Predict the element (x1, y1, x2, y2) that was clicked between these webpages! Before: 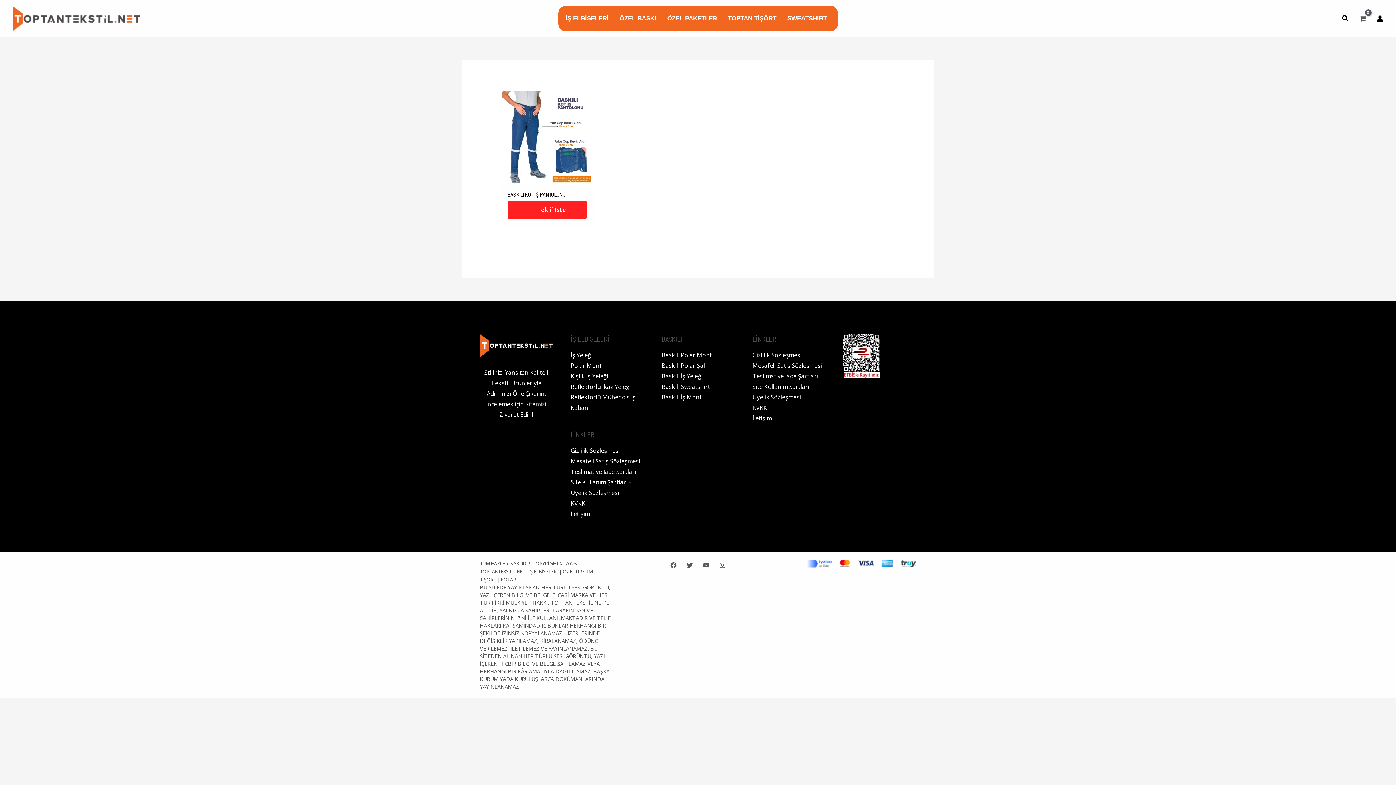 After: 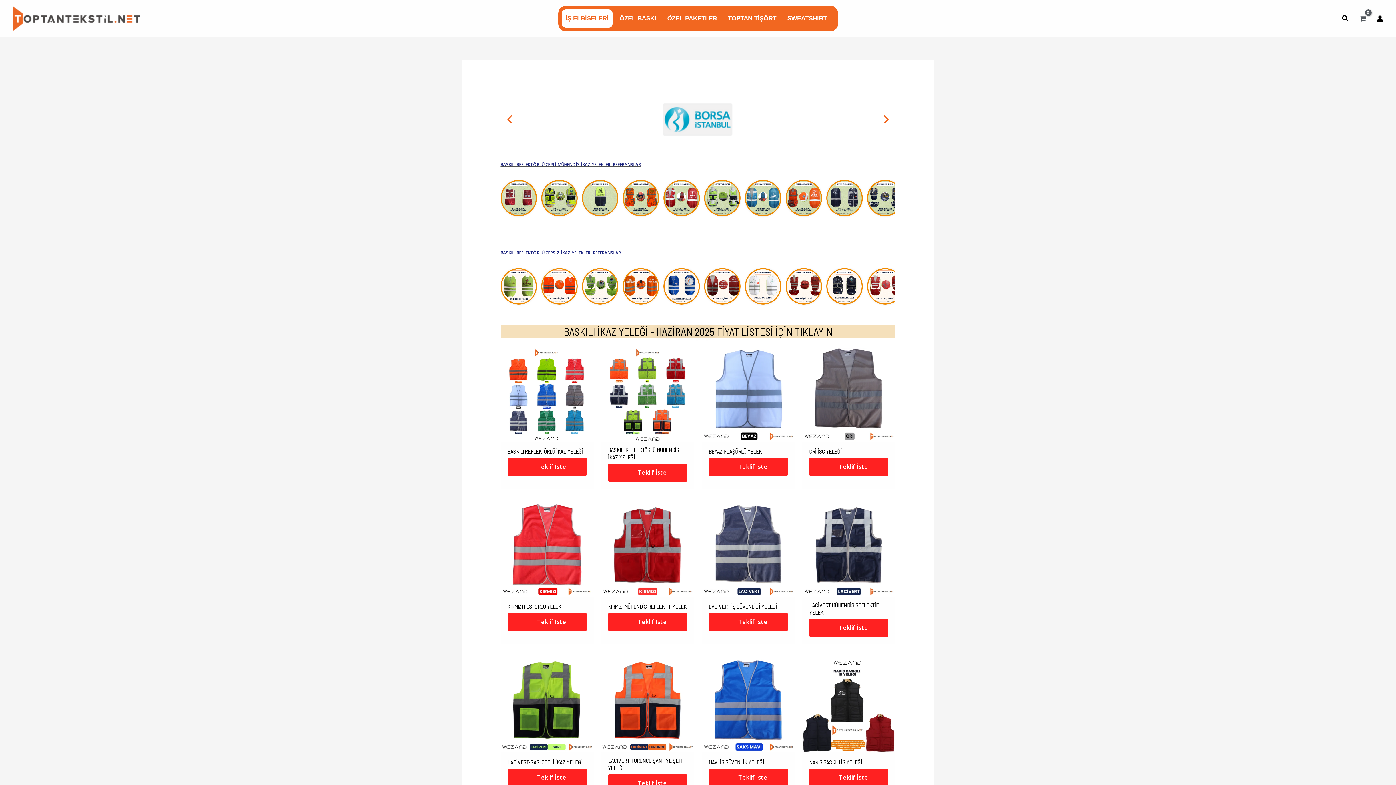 Action: label: Baskılı İş Yeleği bbox: (661, 372, 702, 380)